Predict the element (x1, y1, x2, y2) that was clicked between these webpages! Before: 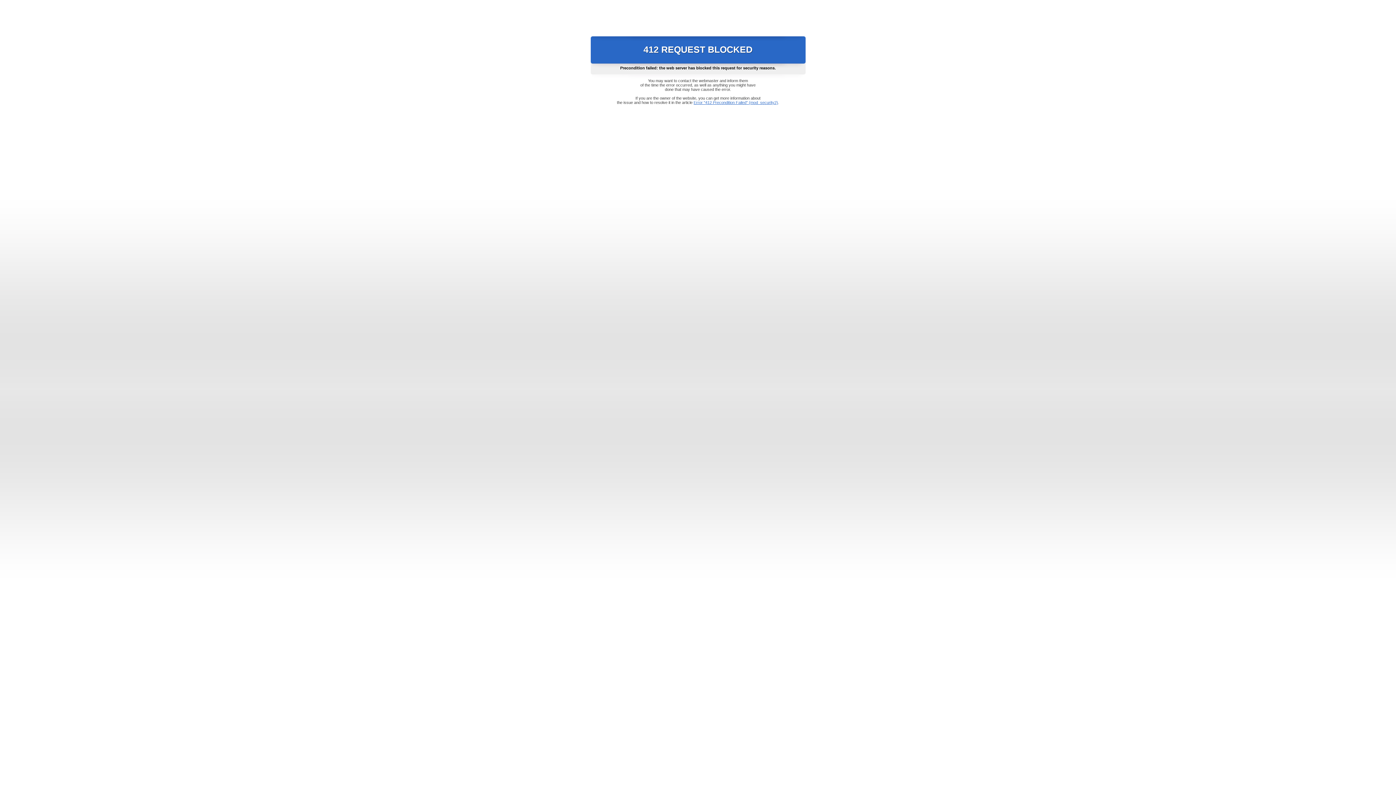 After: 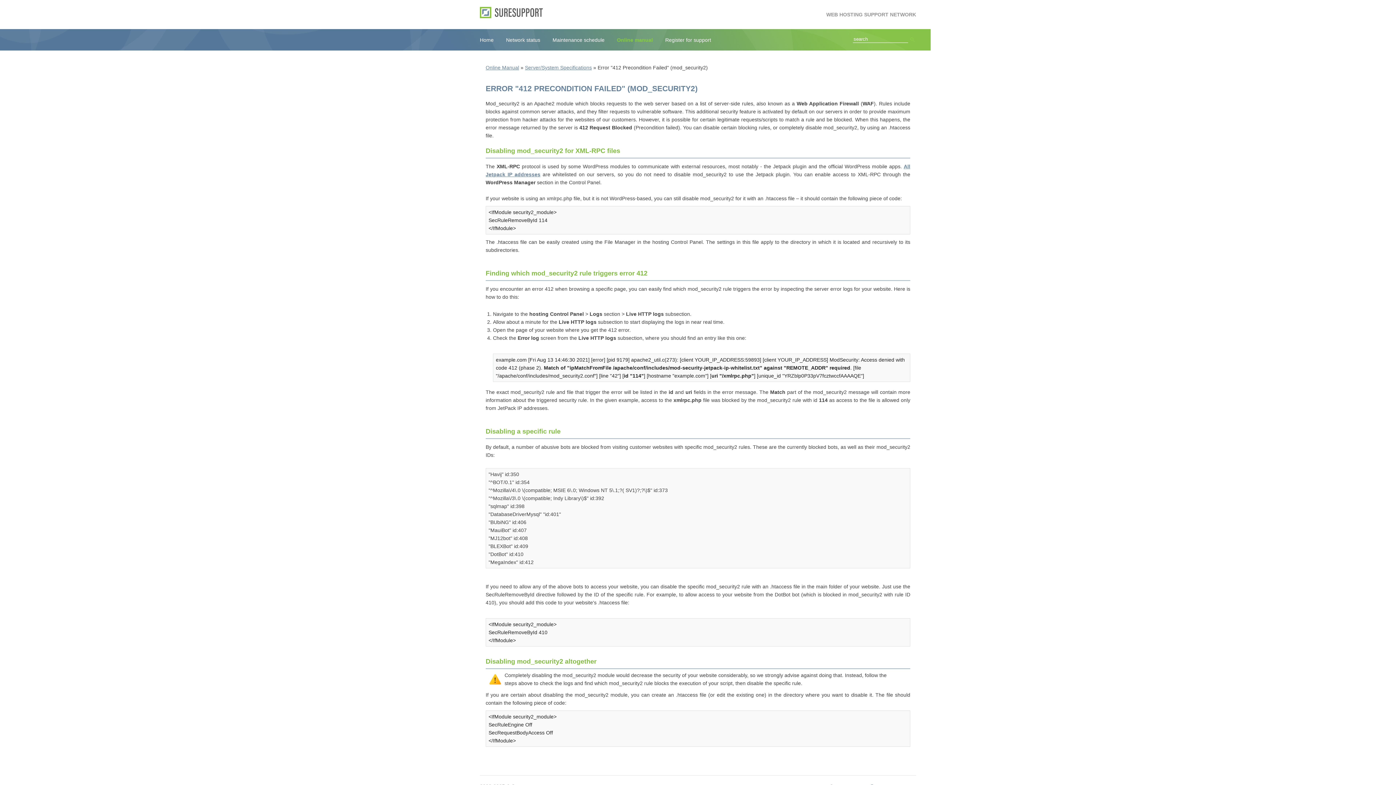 Action: label: Error "412 Precondition Failed" (mod_security2) bbox: (693, 100, 778, 104)